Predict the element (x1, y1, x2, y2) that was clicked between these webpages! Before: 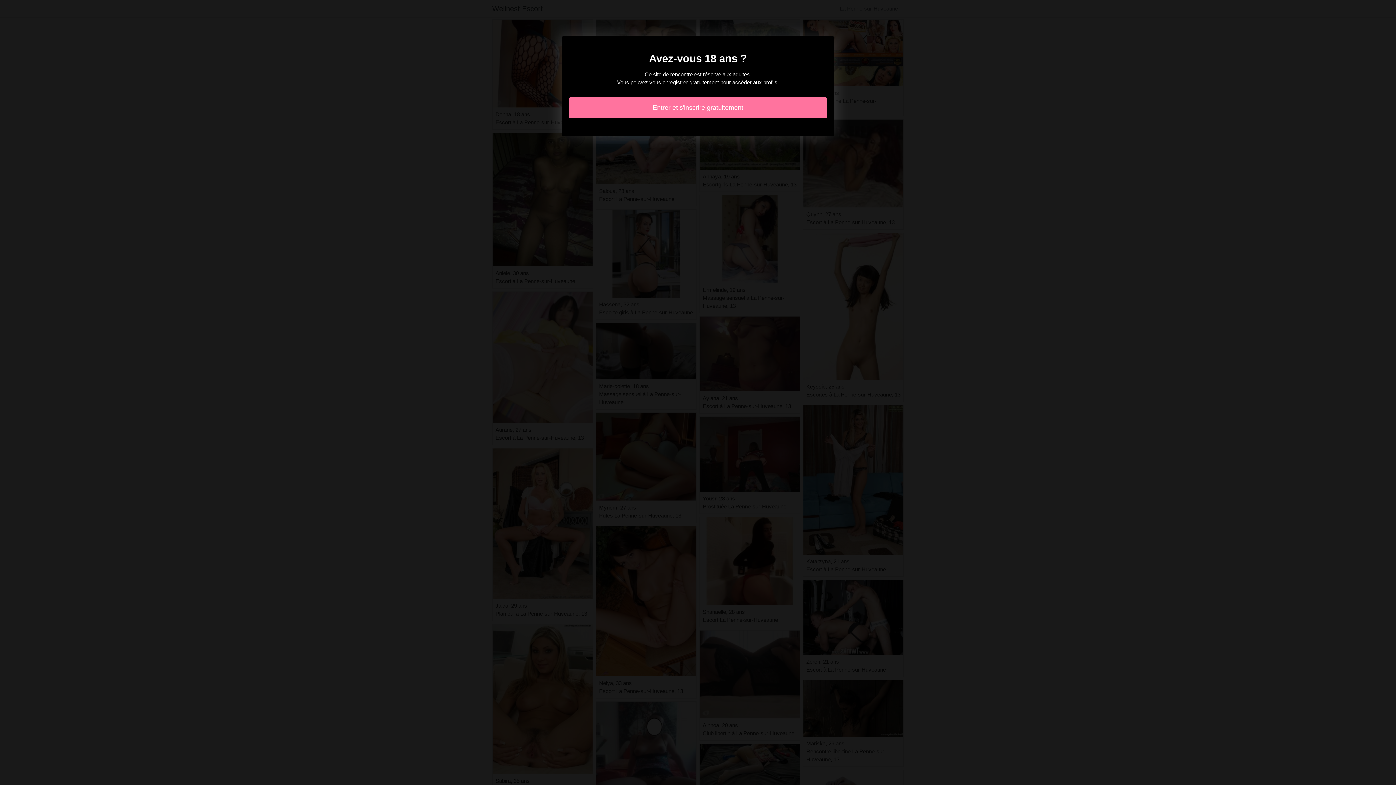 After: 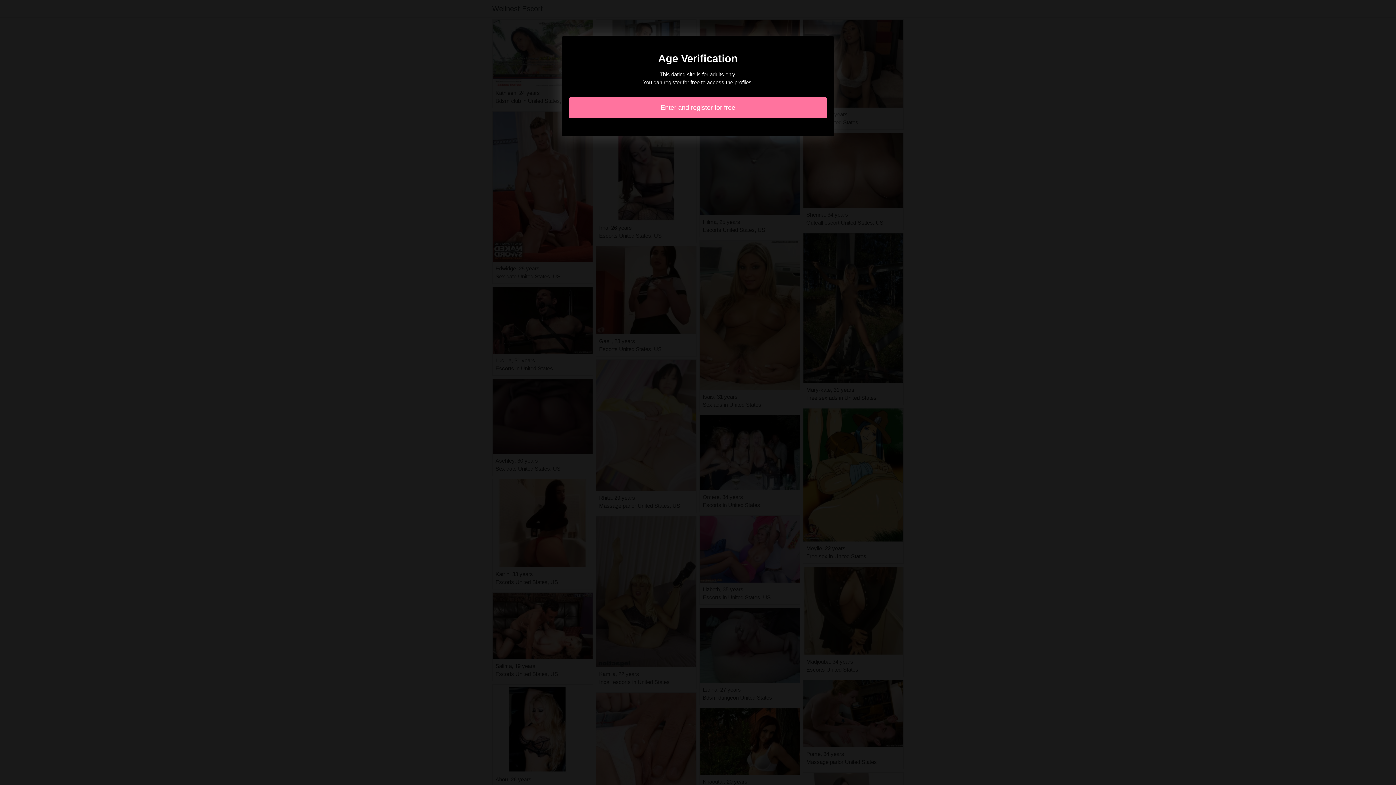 Action: bbox: (569, 97, 827, 118) label: Entrer et s'inscrire gratuitement